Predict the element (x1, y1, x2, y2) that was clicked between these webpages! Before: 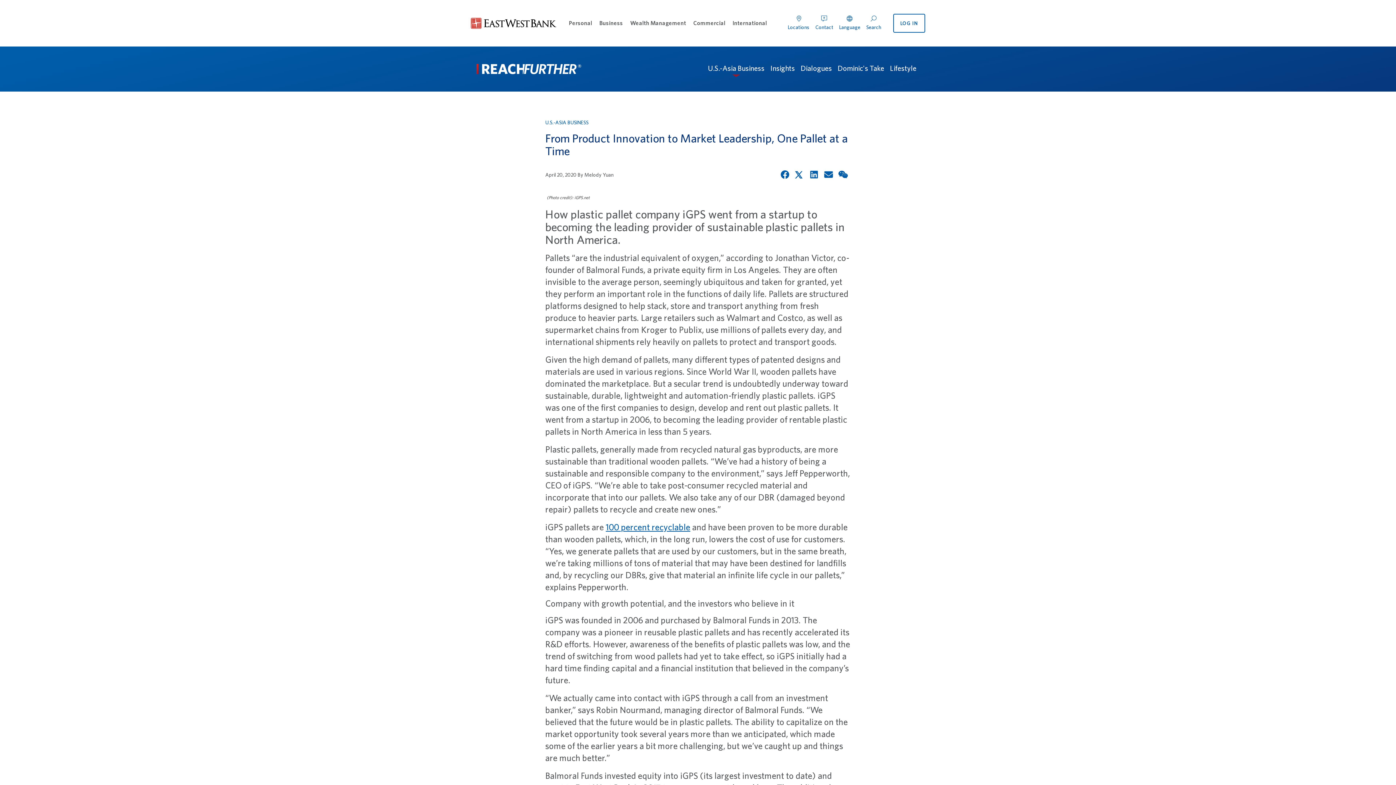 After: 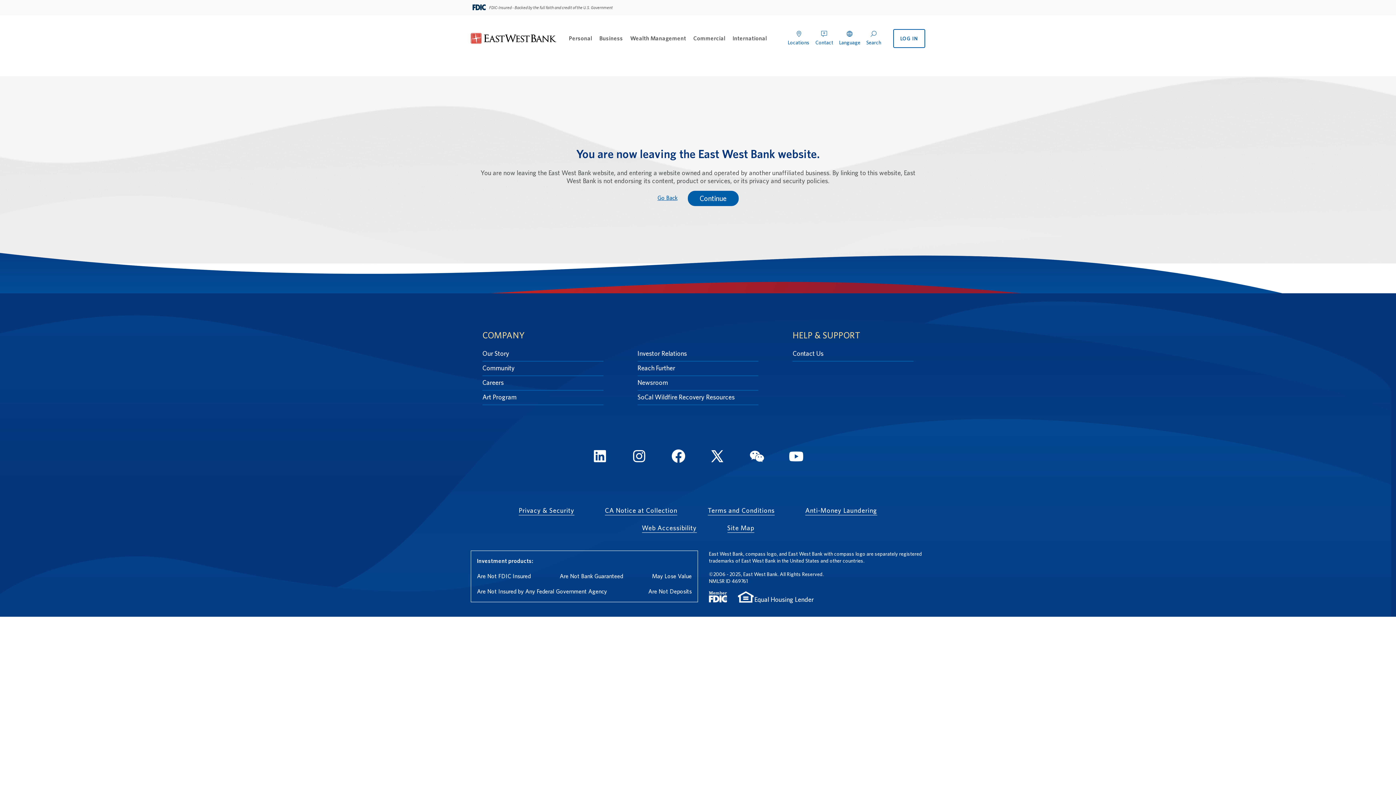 Action: label: 100 percent recyclable bbox: (605, 522, 690, 532)